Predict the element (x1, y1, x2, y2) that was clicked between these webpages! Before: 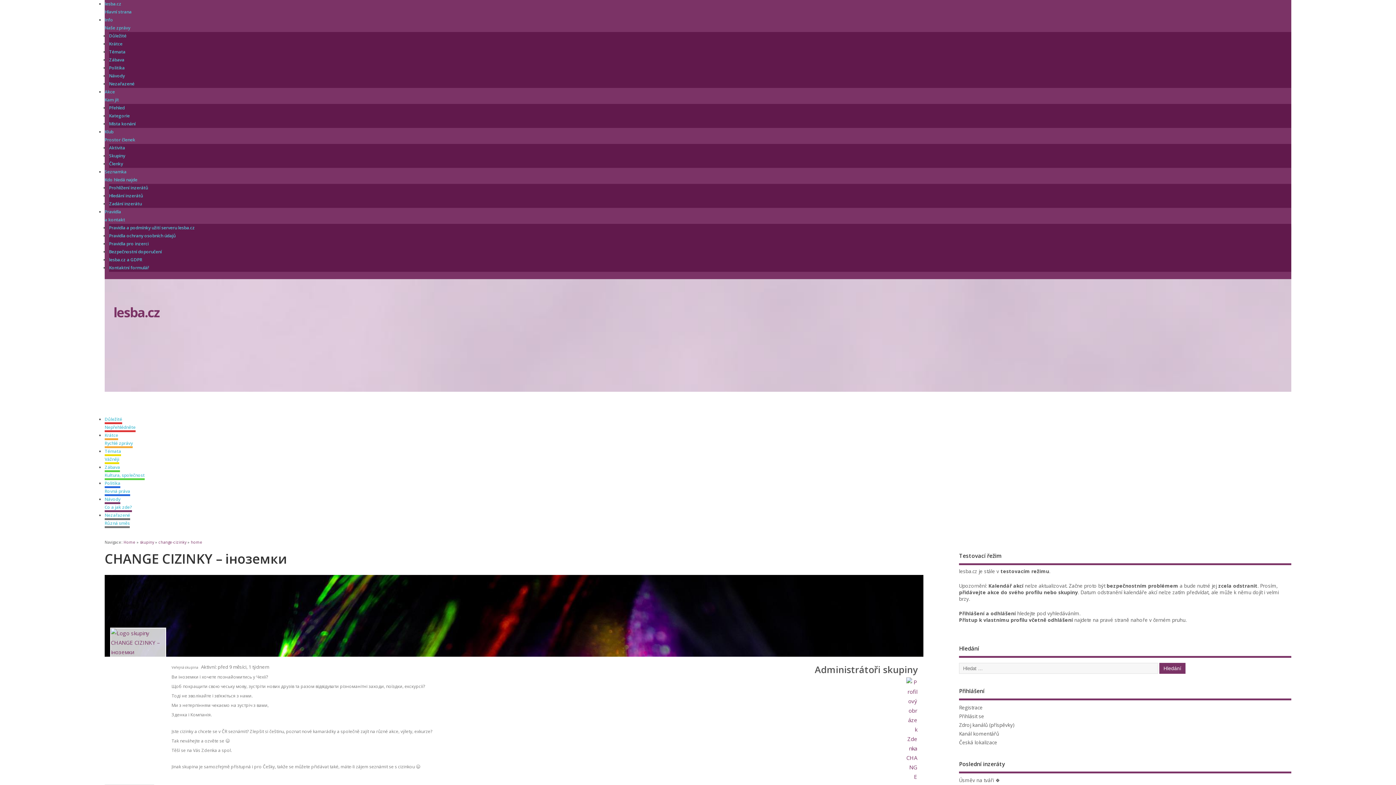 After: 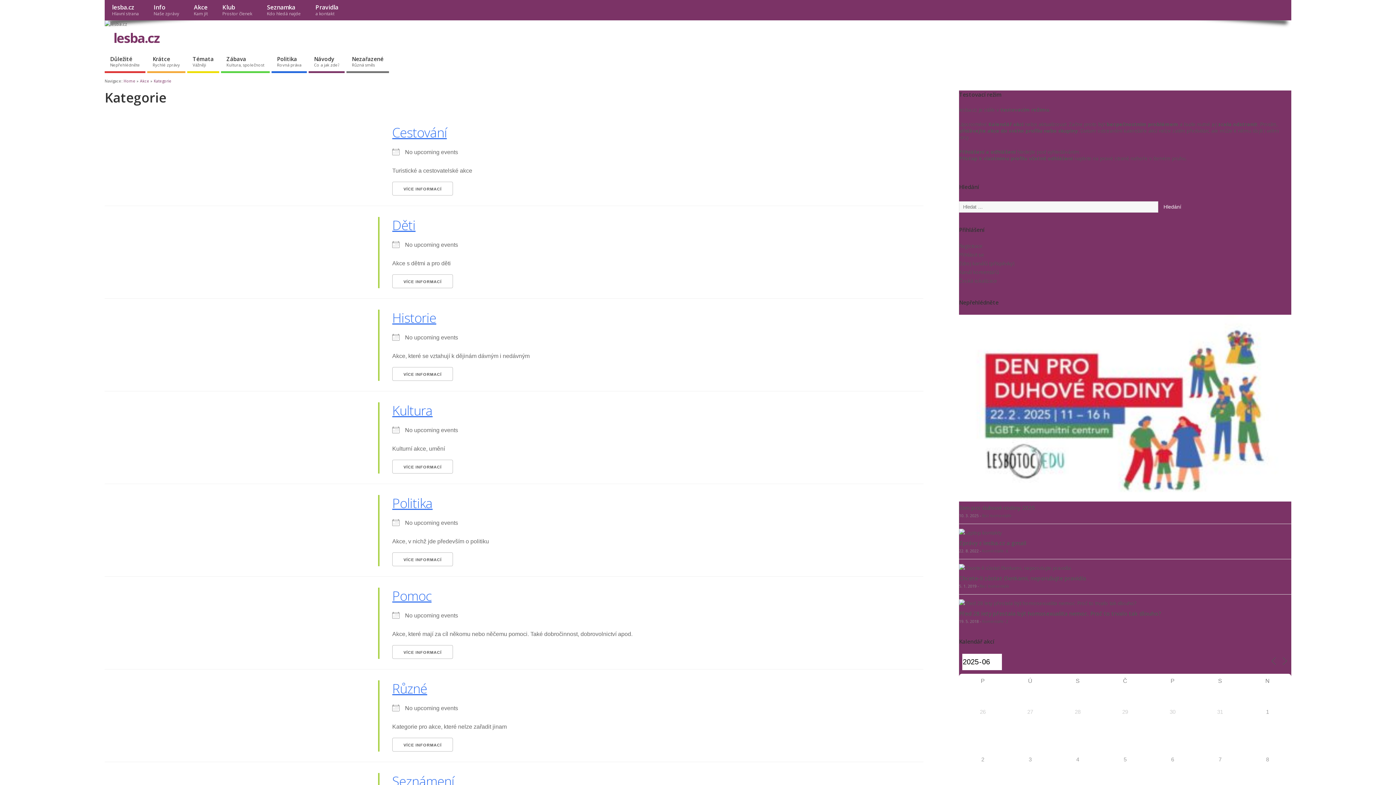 Action: bbox: (109, 112, 129, 118) label: Kategorie